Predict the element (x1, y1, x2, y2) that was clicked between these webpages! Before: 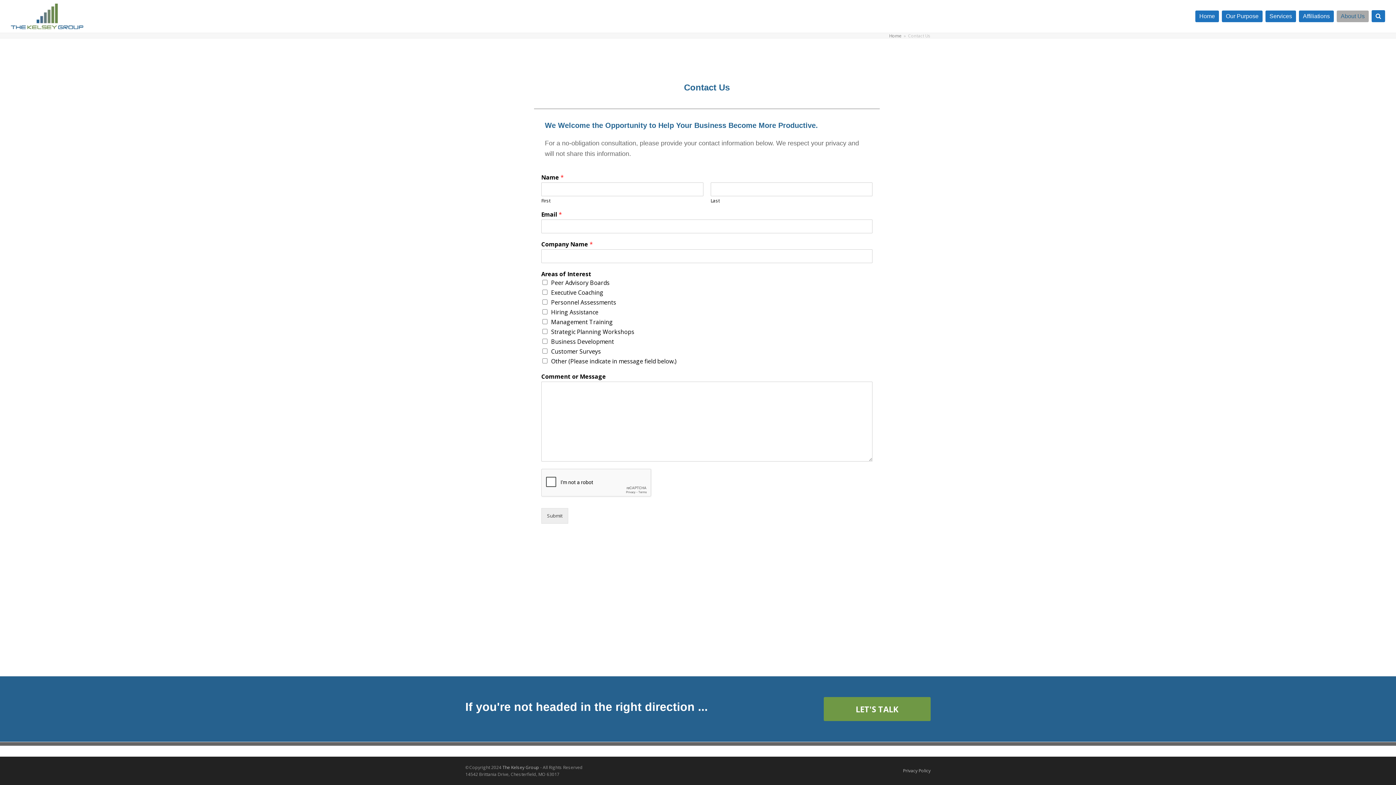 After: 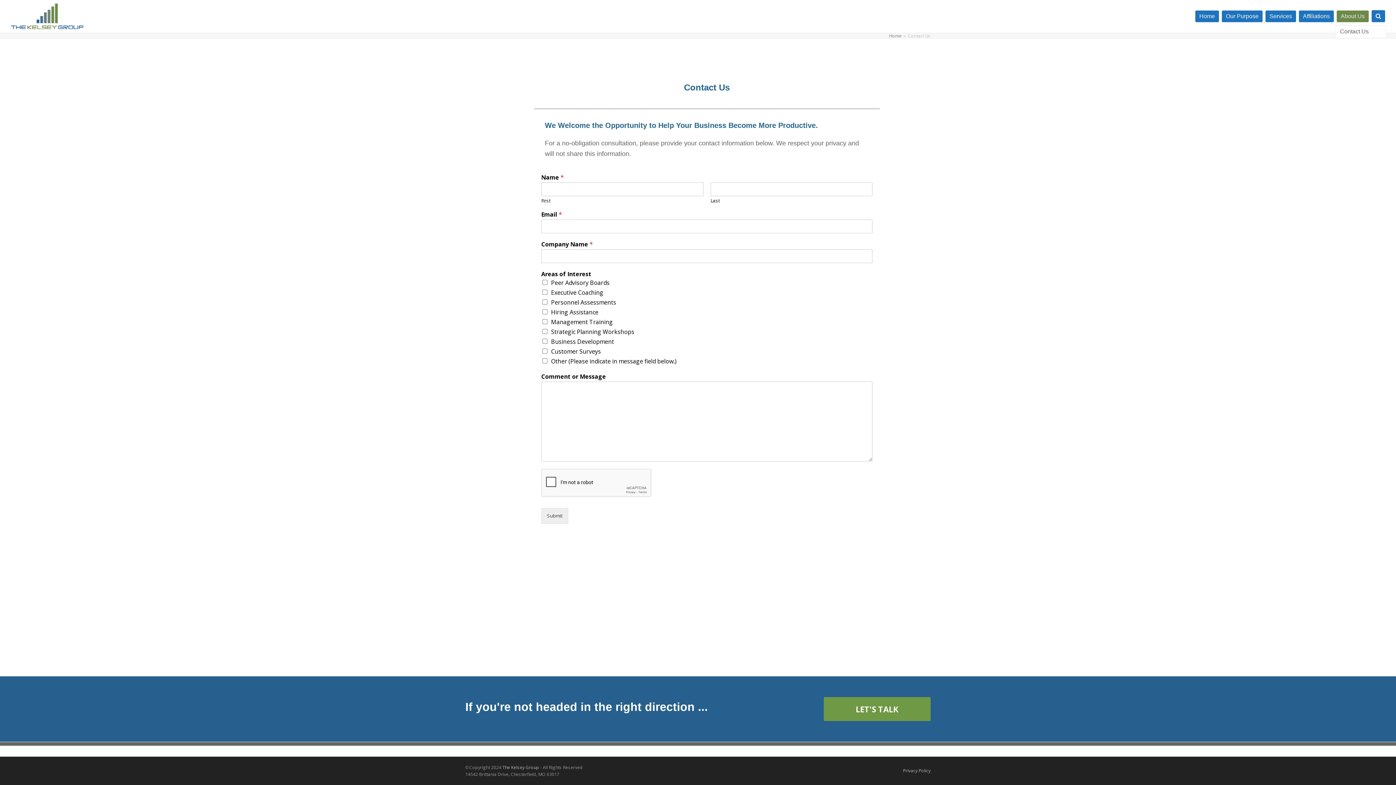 Action: bbox: (1335, 7, 1370, 25) label: About Us